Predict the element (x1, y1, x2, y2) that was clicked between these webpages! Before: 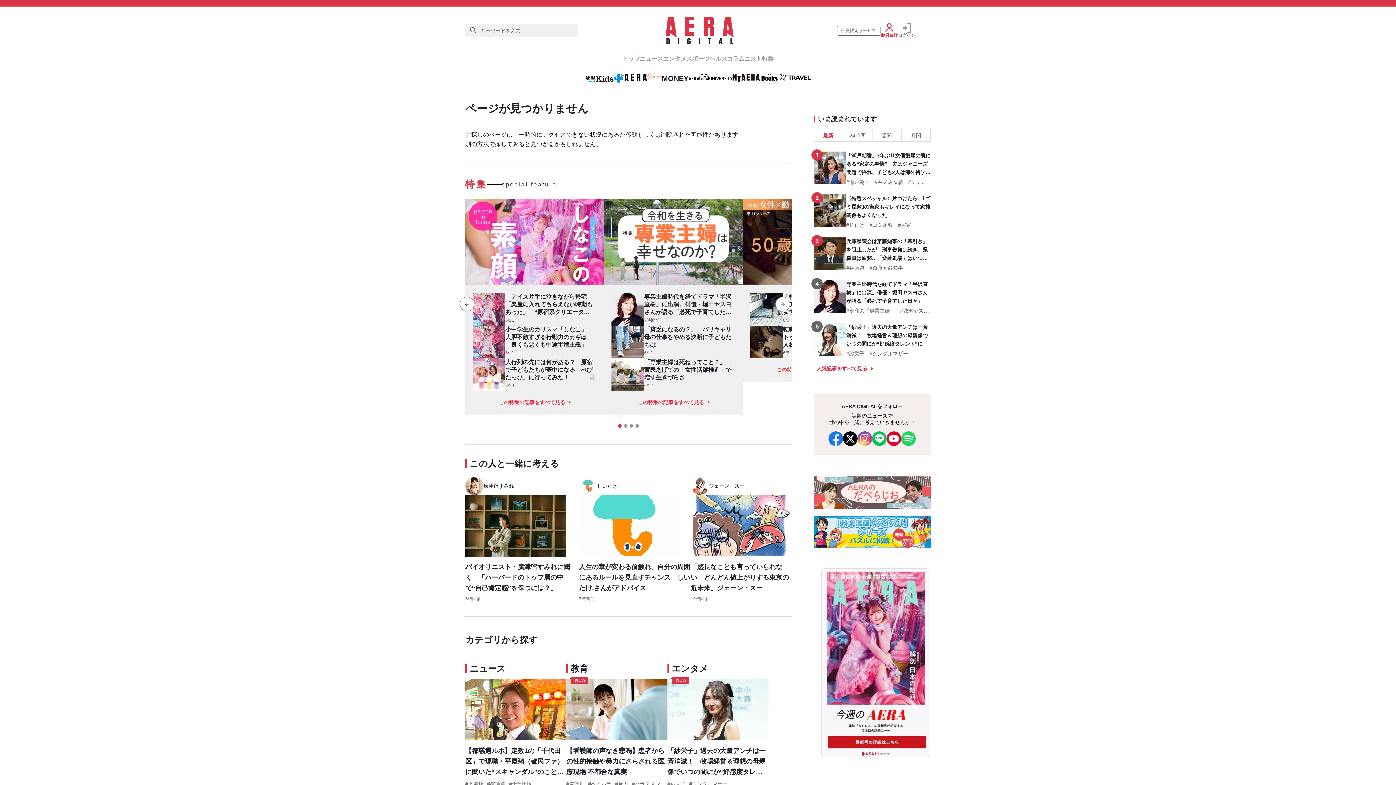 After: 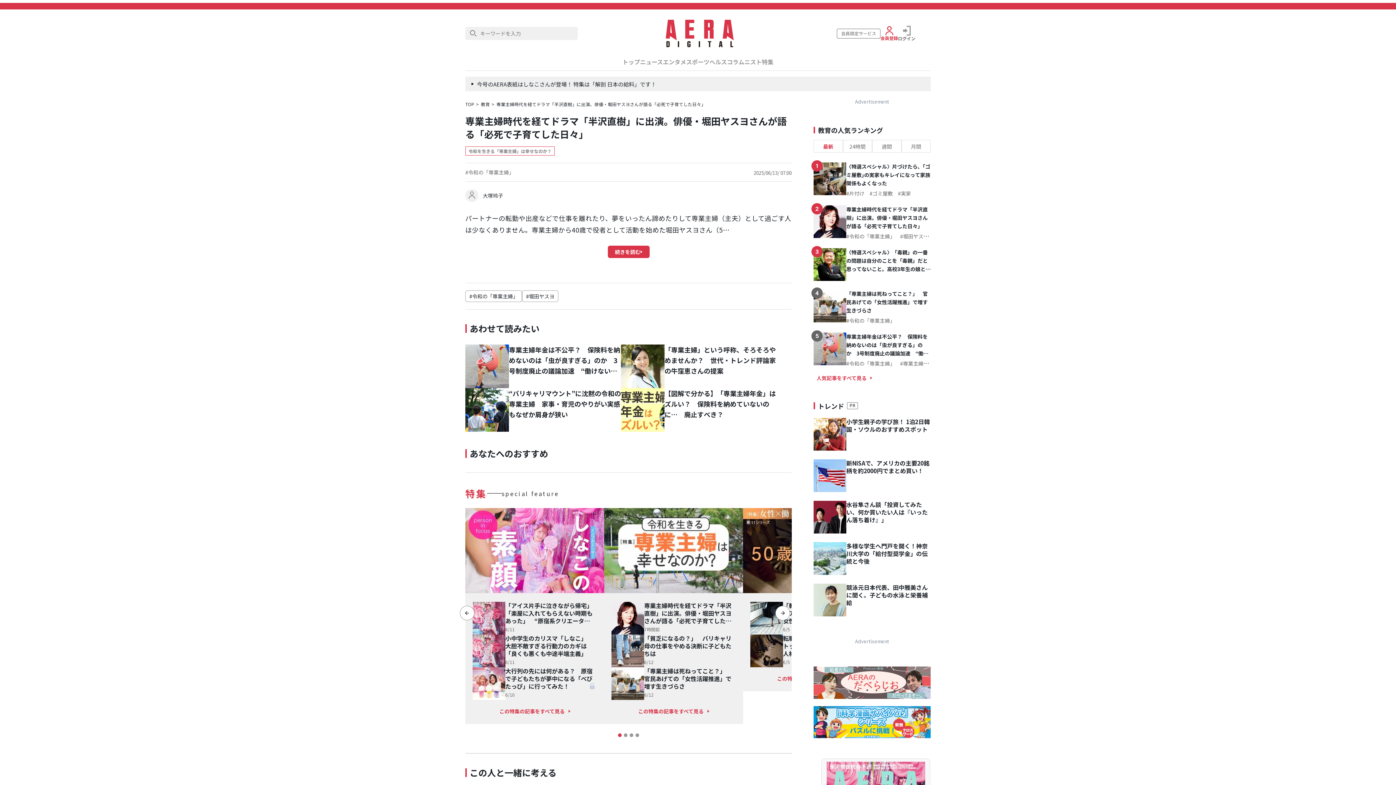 Action: label: 専業主婦時代を経てドラマ「半沢直樹」に出演。俳優・堀田ヤスヨさんが語る「必死で子育てした日々」 bbox: (846, 280, 930, 305)